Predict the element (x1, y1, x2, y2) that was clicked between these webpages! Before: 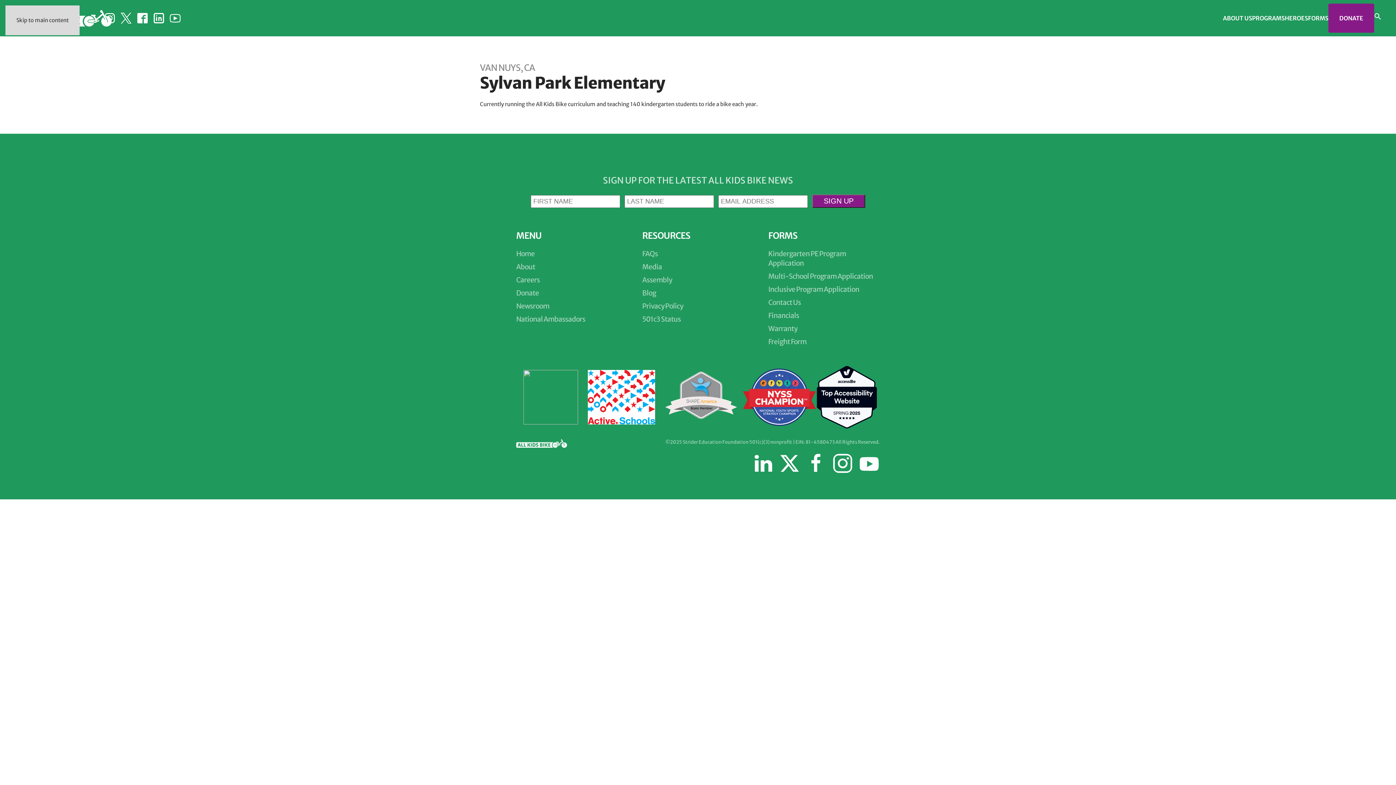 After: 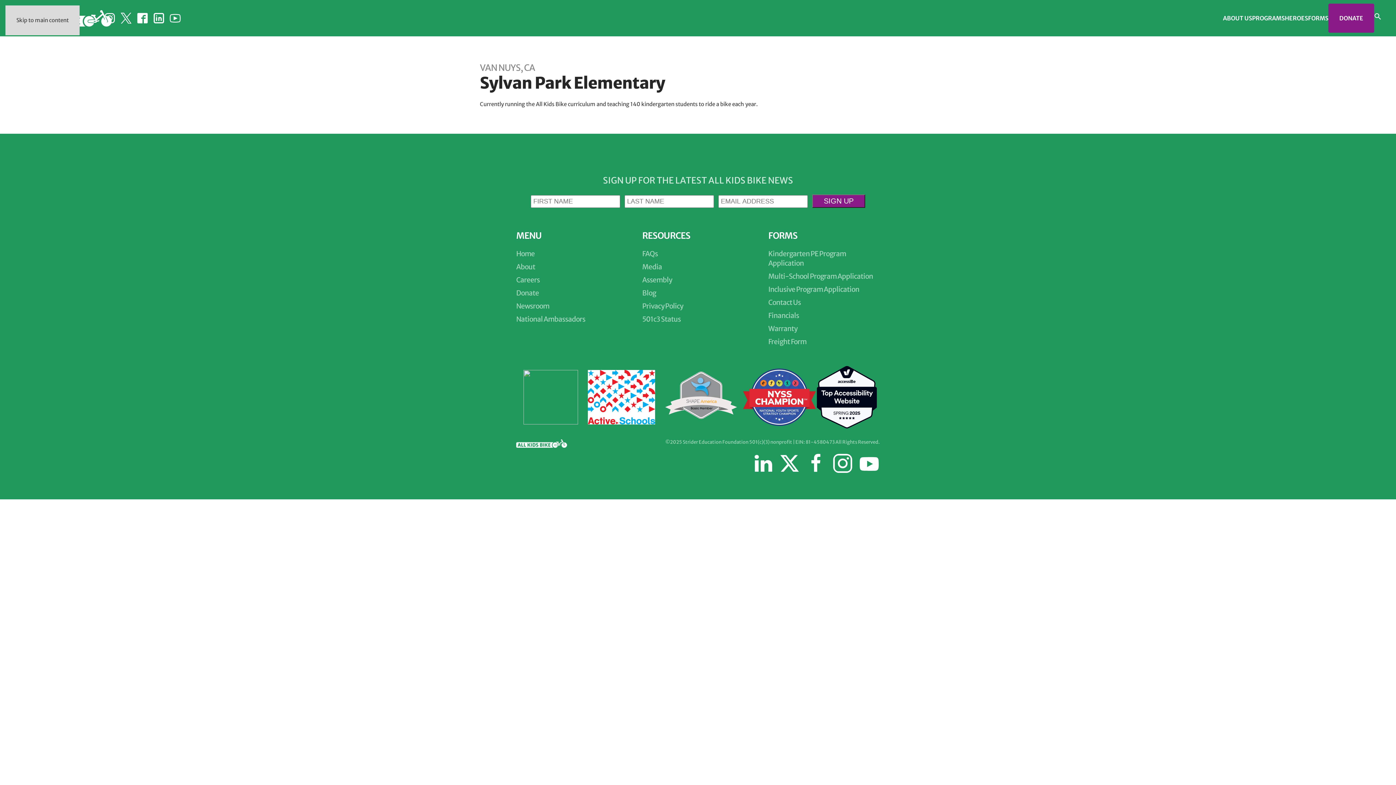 Action: bbox: (104, 13, 115, 21)